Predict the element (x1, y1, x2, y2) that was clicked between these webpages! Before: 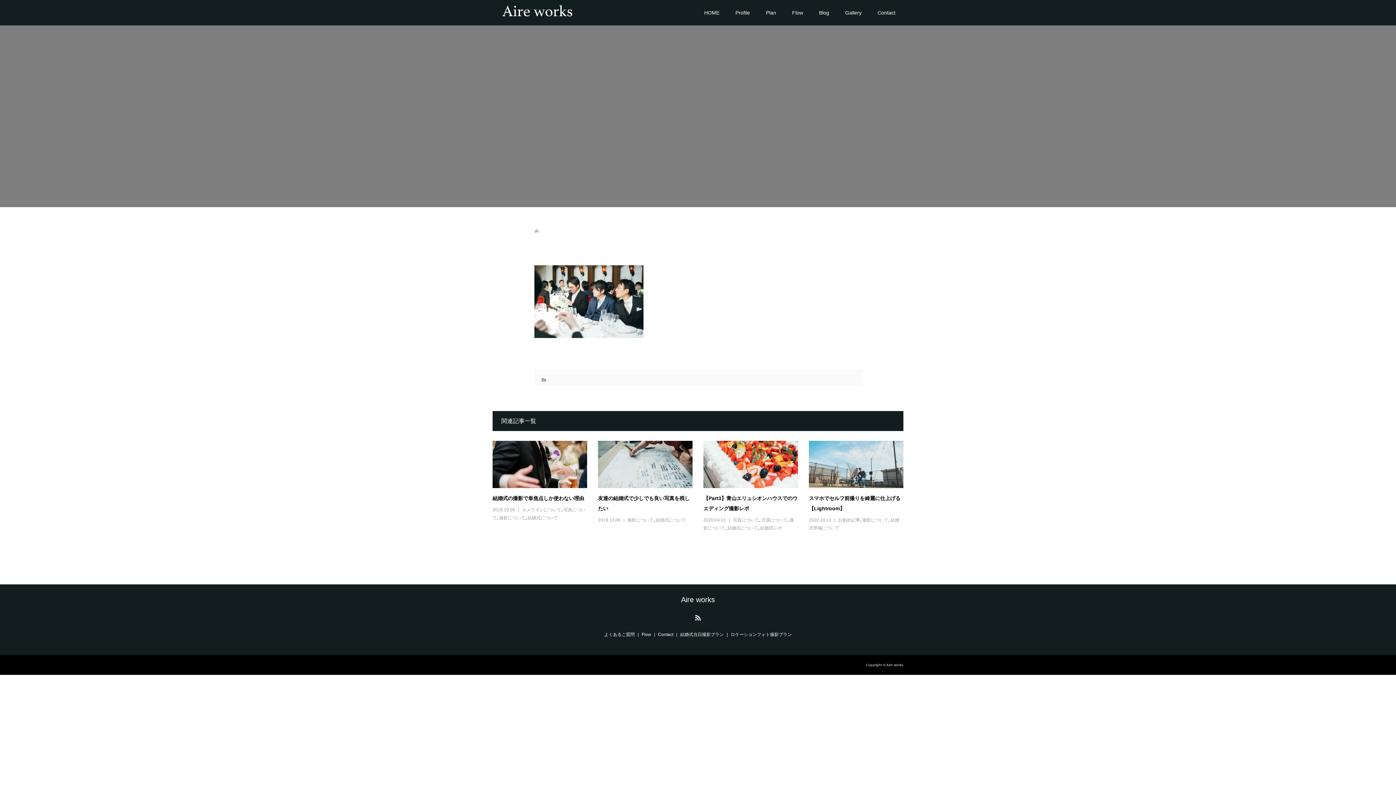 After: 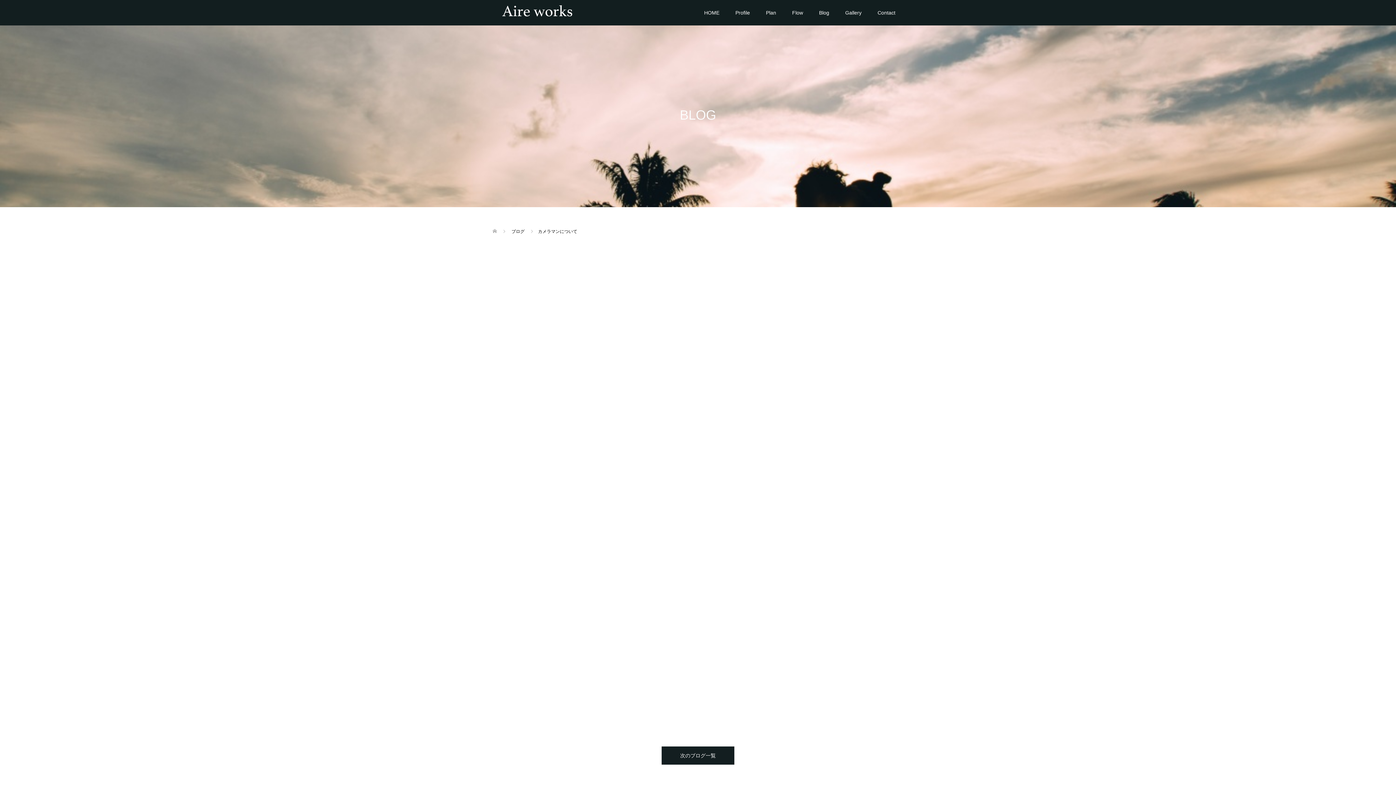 Action: label: カメラマンについて bbox: (522, 507, 561, 512)